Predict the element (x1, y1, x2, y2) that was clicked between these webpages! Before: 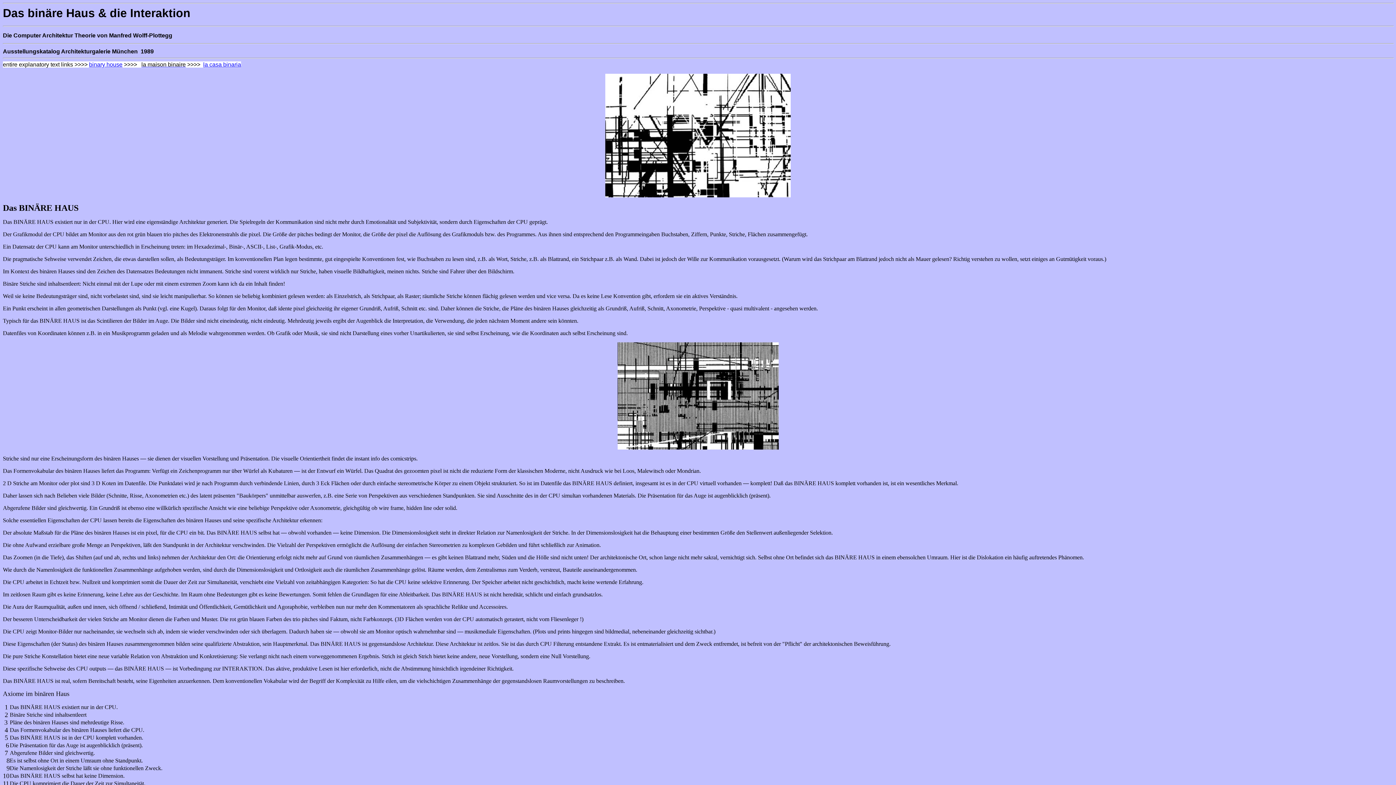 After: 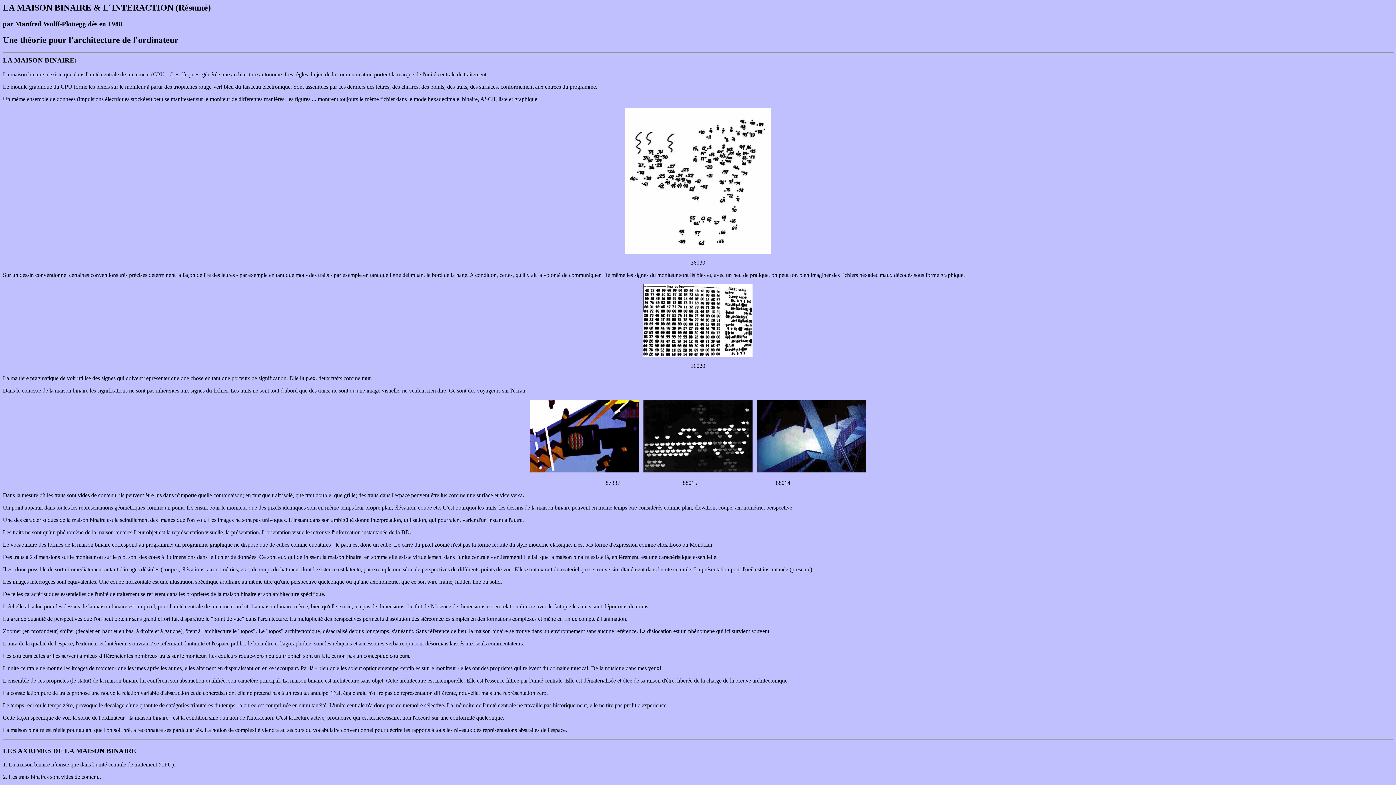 Action: bbox: (141, 61, 185, 67) label: la maison binaire